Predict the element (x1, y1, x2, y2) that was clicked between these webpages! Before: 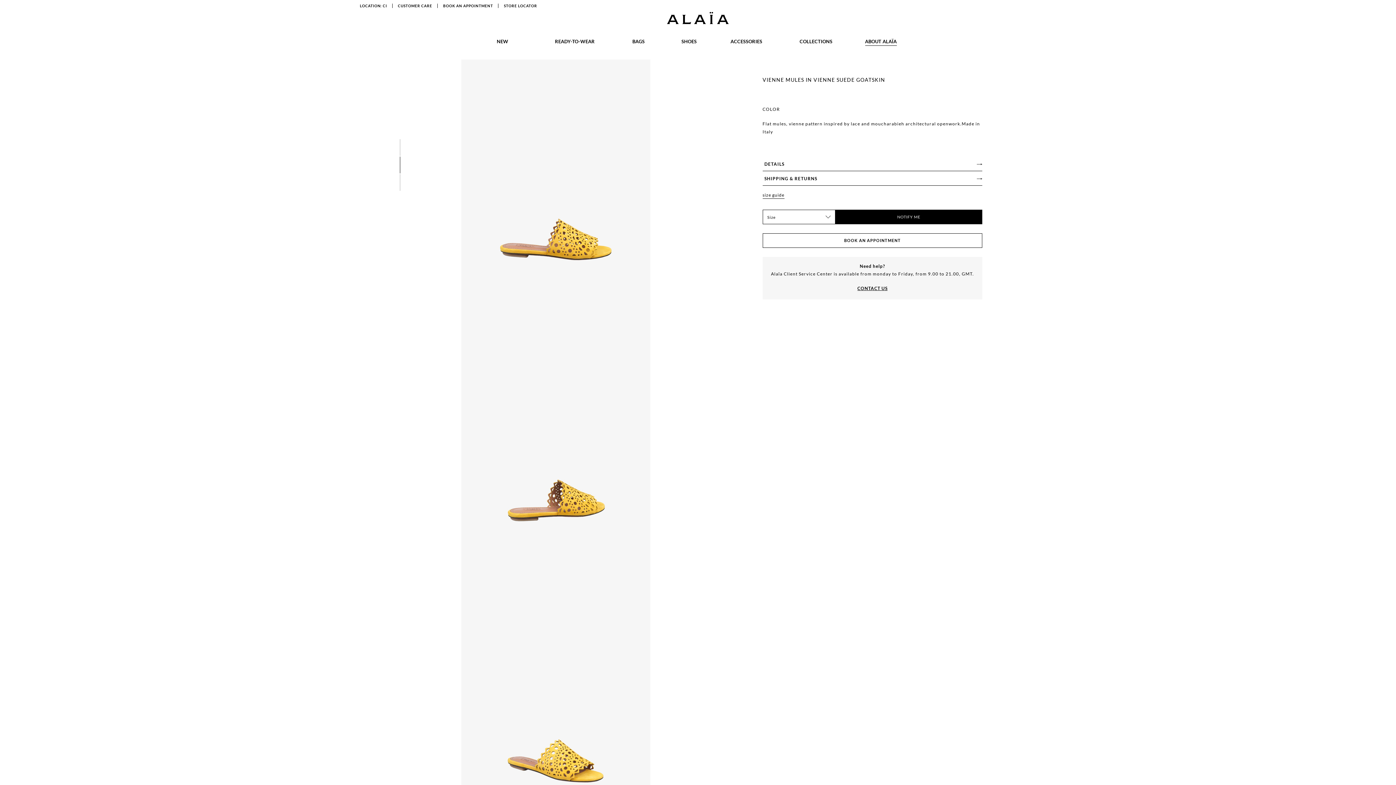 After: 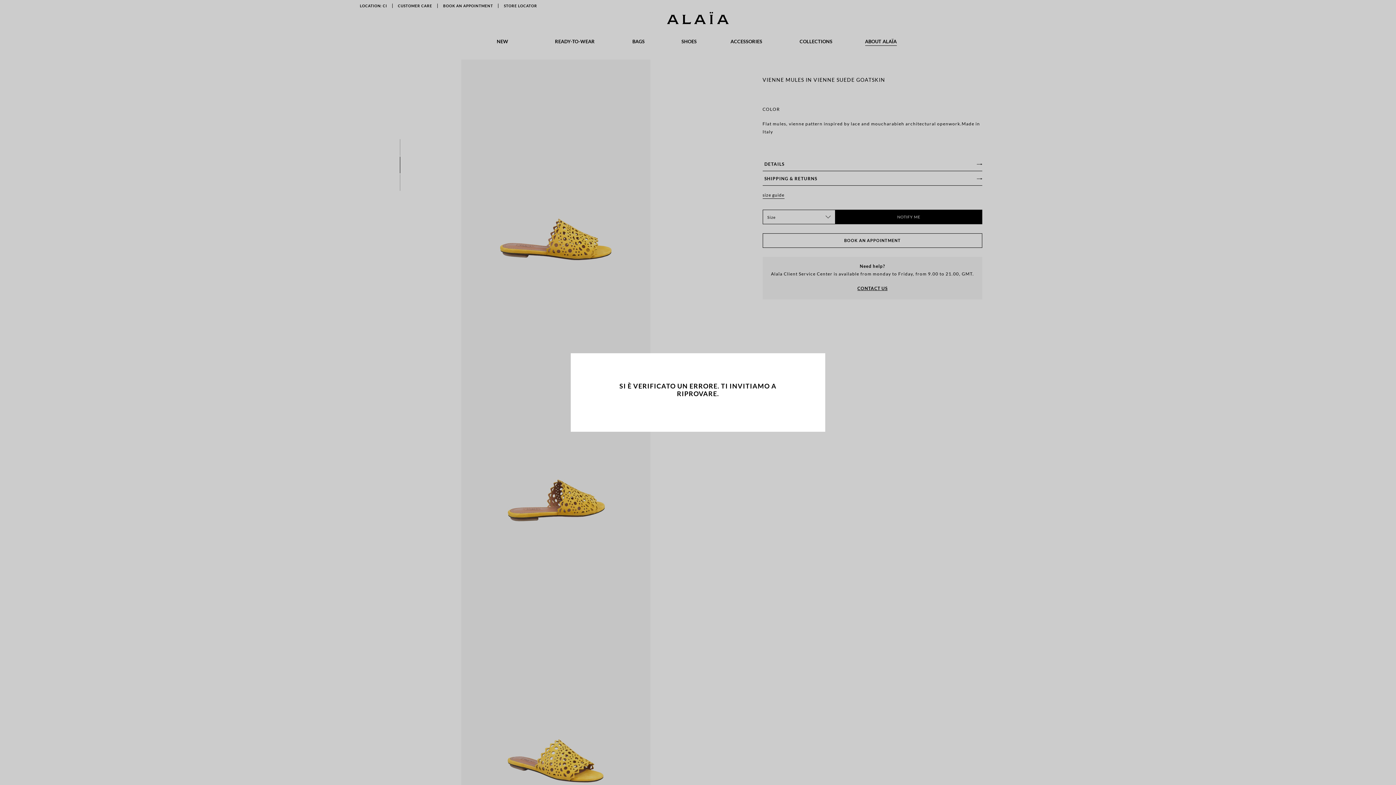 Action: bbox: (398, 3, 432, 8) label: CUSTOMER CARE